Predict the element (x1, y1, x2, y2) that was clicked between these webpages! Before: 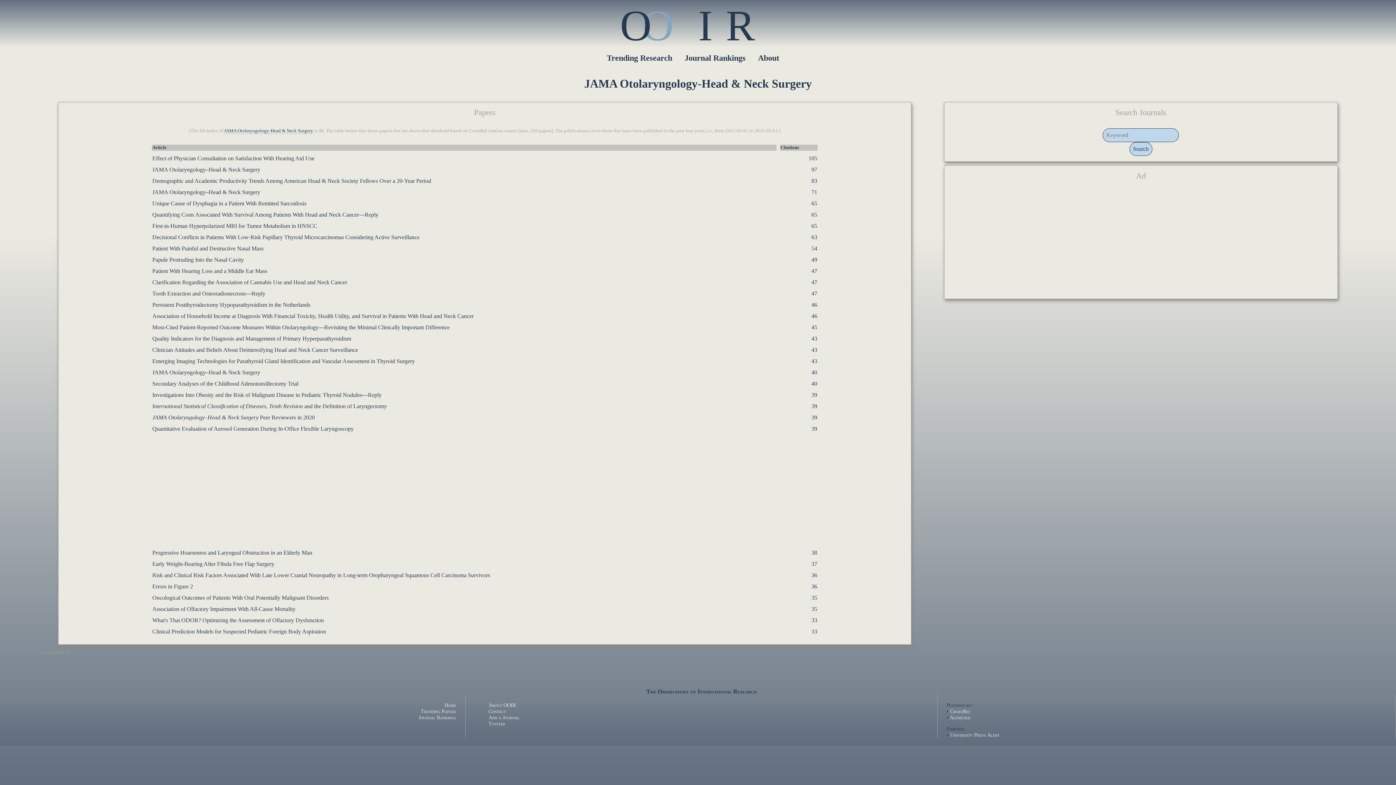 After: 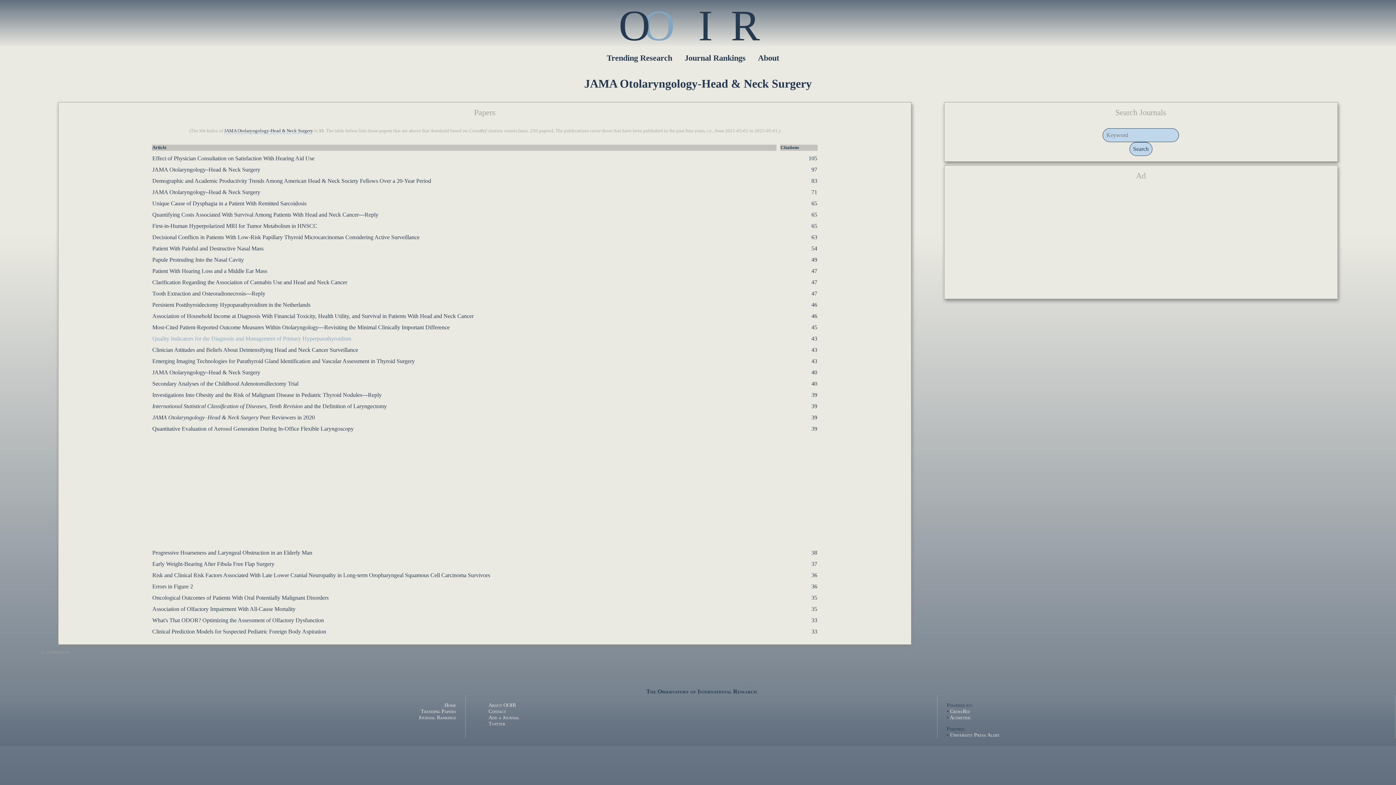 Action: label: Quality Indicators for the Diagnosis and Management of Primary Hyperparathyroidism bbox: (152, 335, 351, 341)